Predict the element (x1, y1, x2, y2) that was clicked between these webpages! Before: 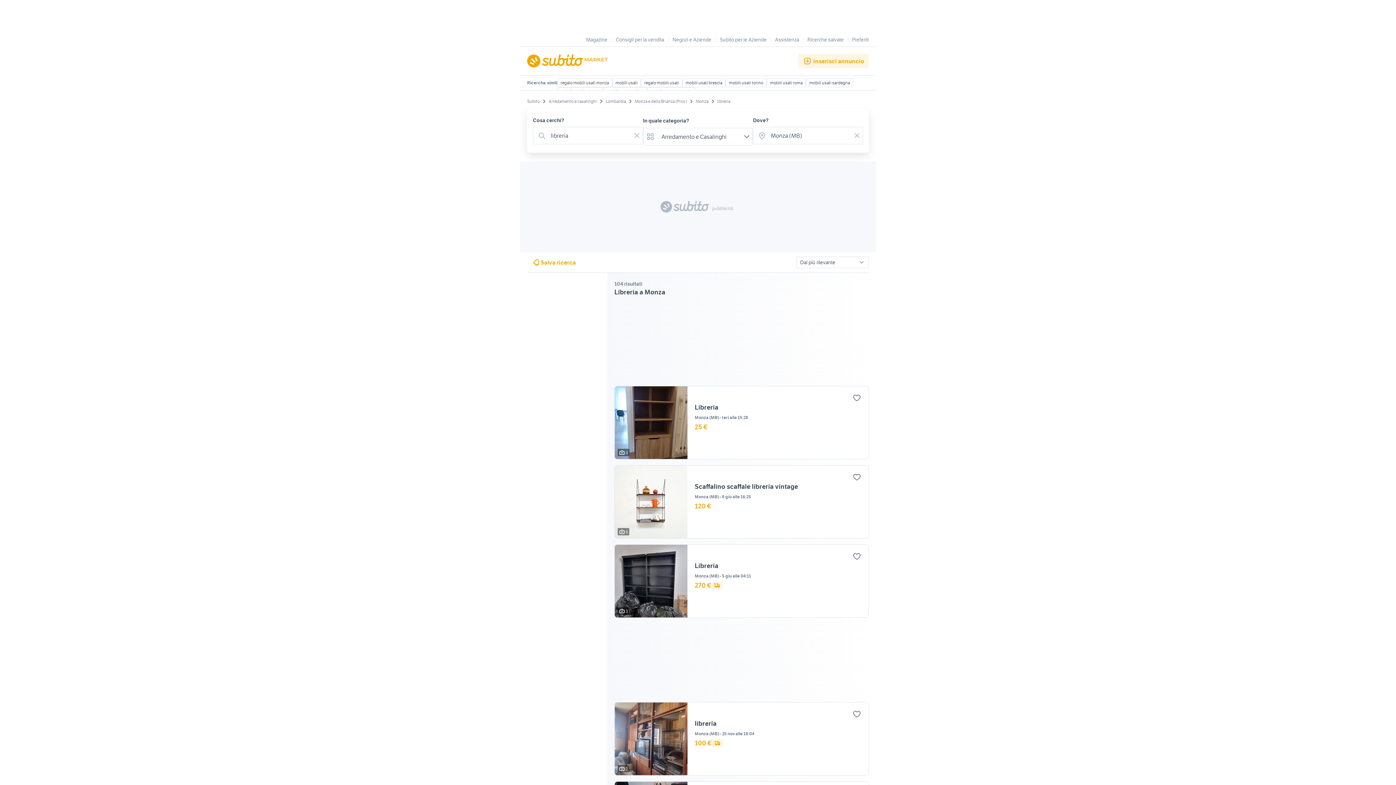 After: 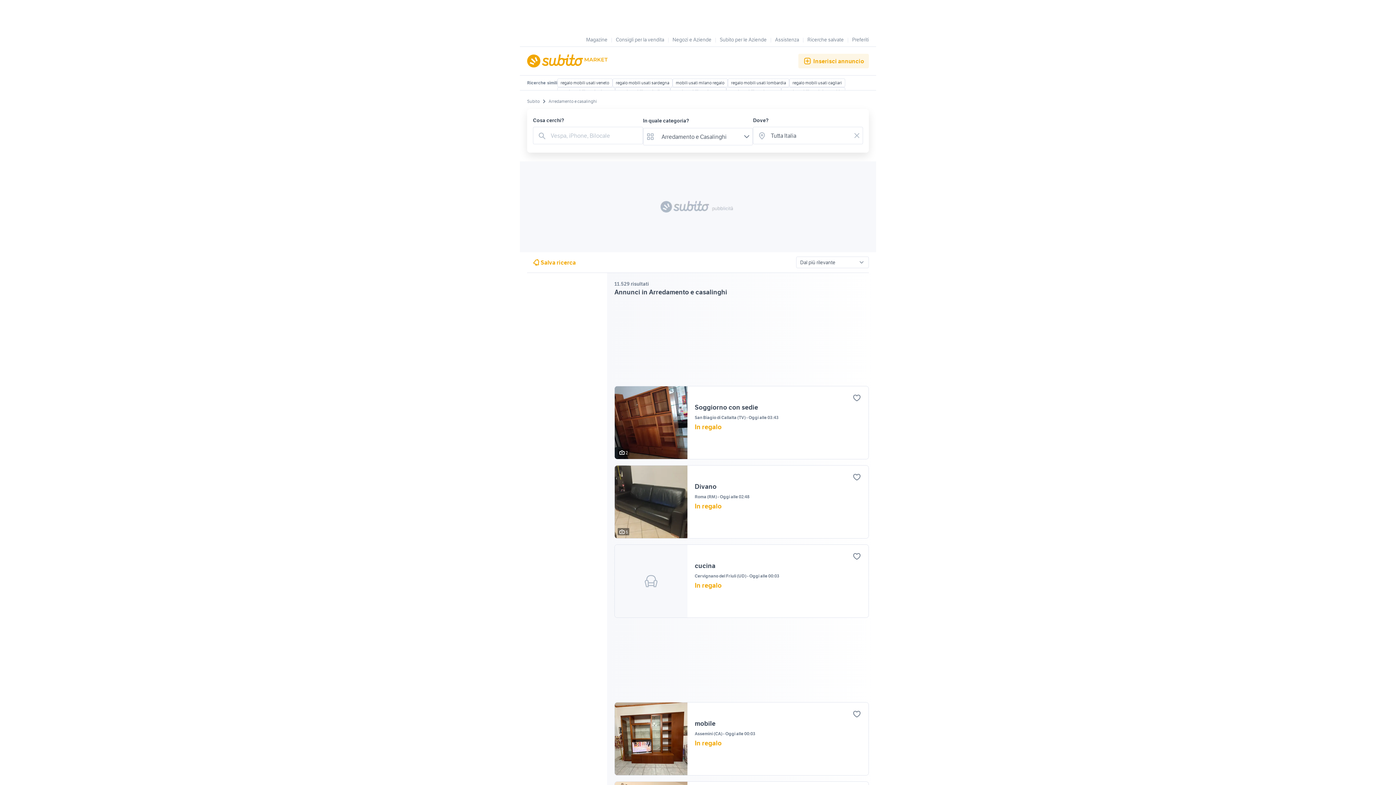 Action: bbox: (641, 78, 682, 87) label: regalo mobili usati